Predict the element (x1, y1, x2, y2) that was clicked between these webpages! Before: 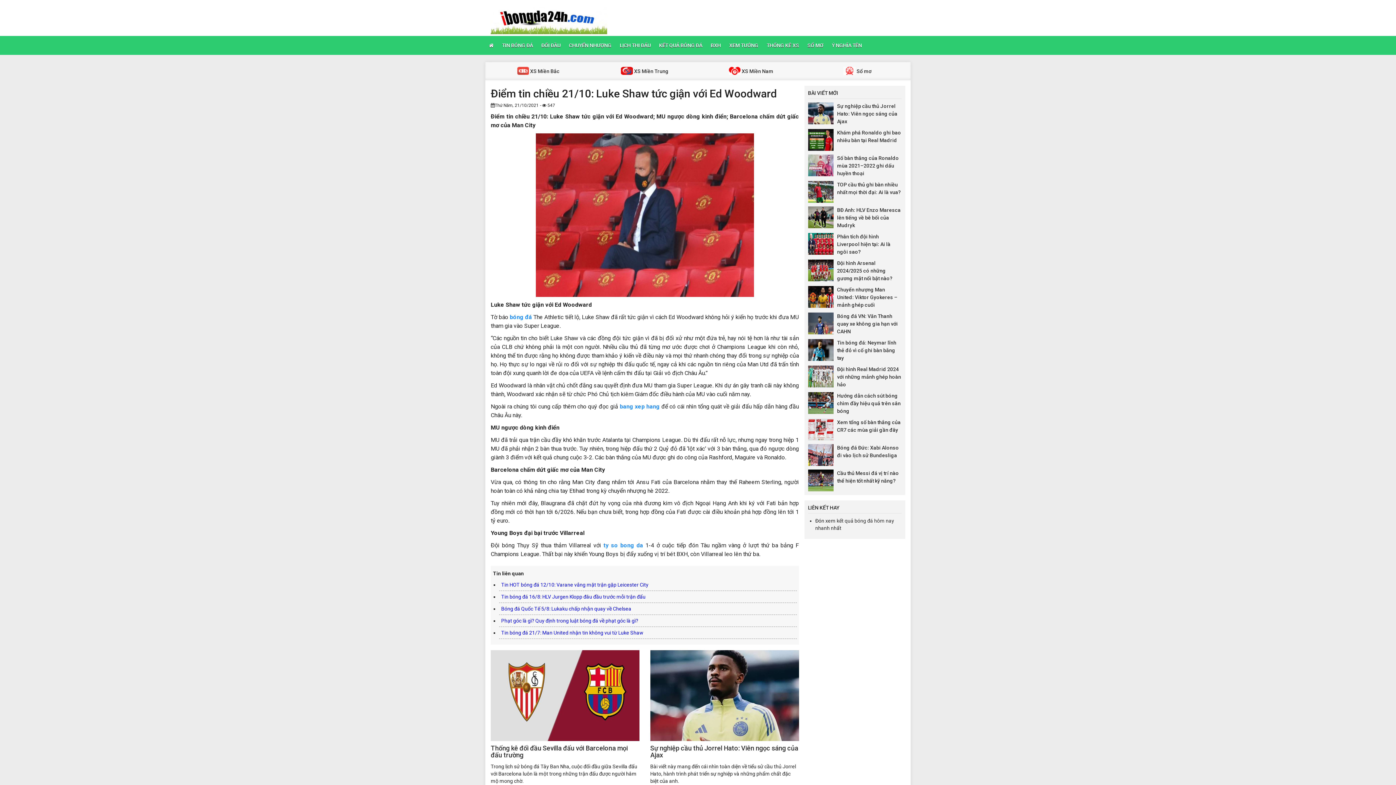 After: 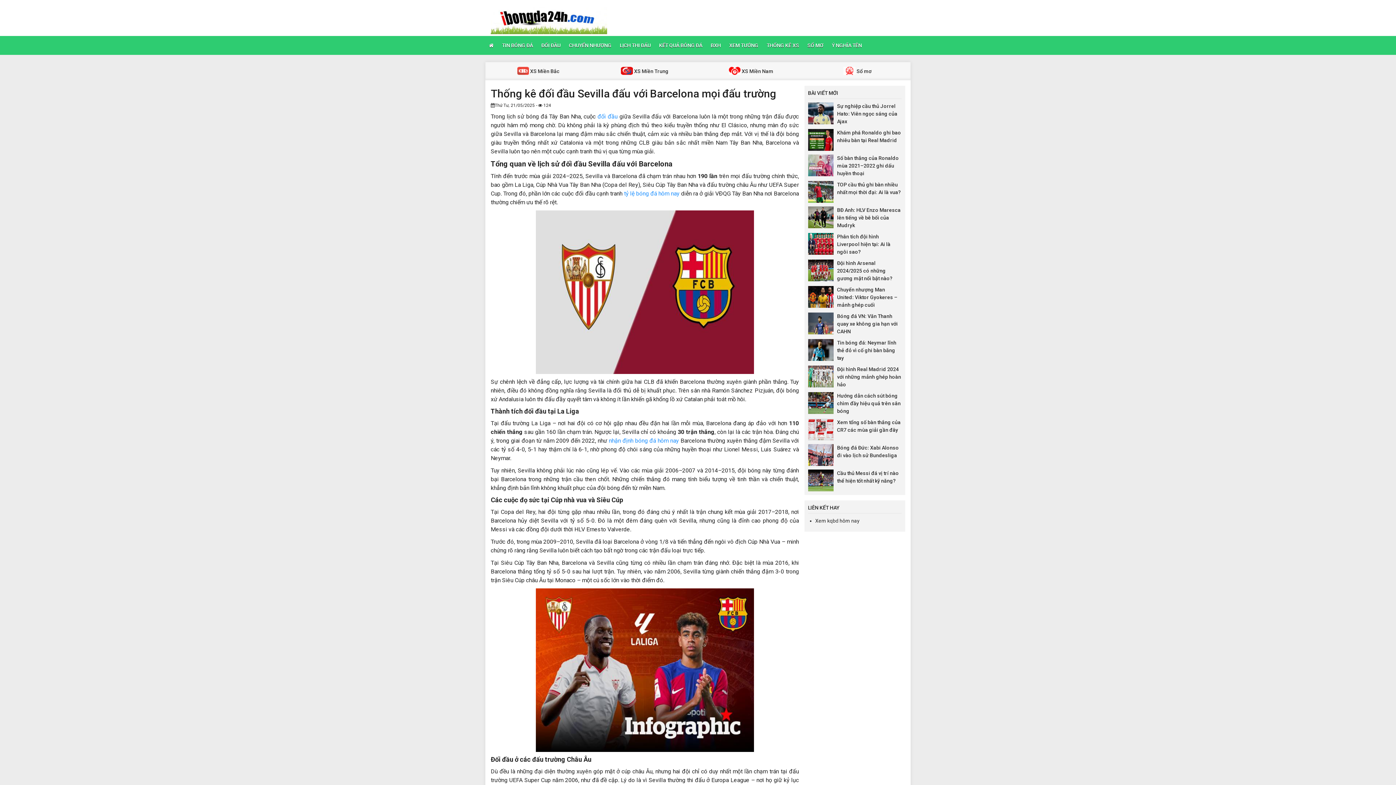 Action: bbox: (490, 650, 639, 741)